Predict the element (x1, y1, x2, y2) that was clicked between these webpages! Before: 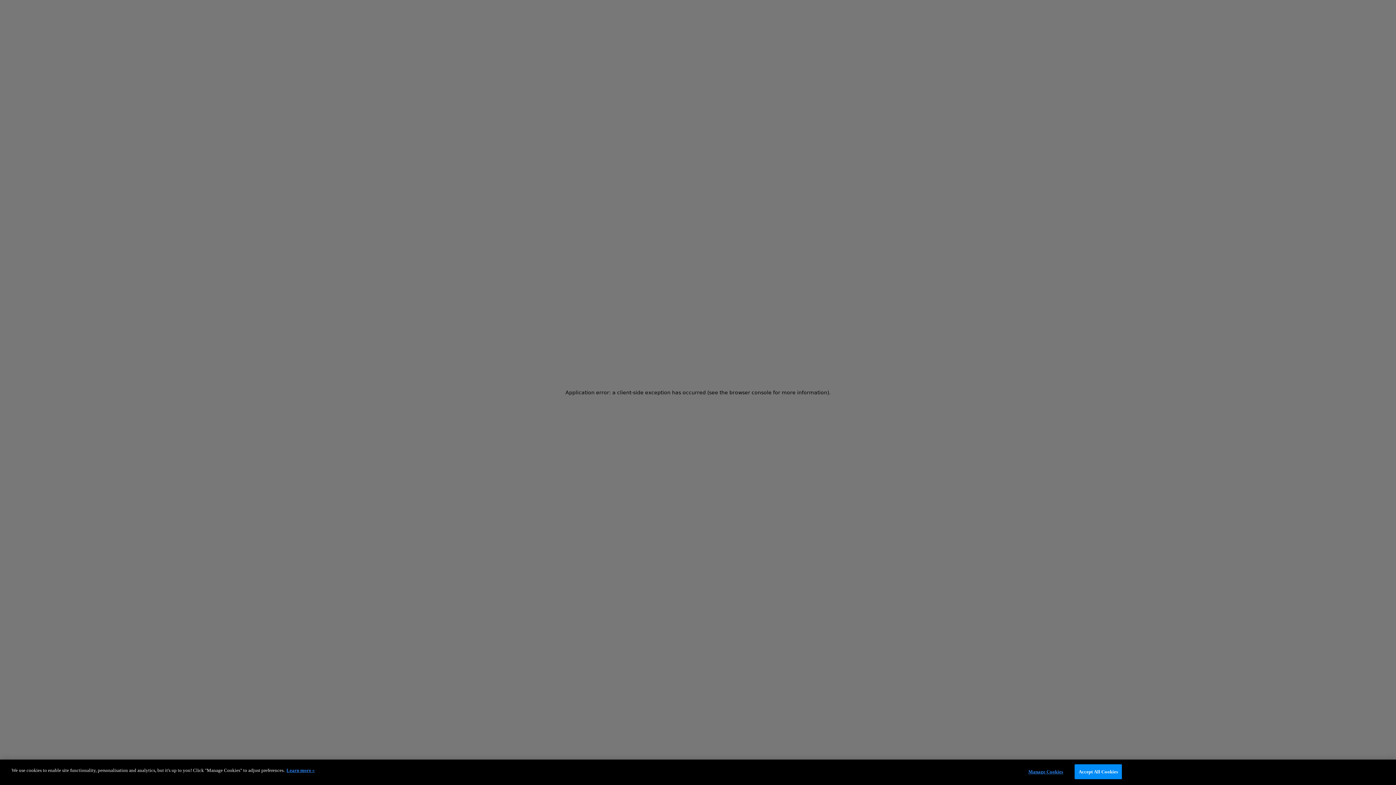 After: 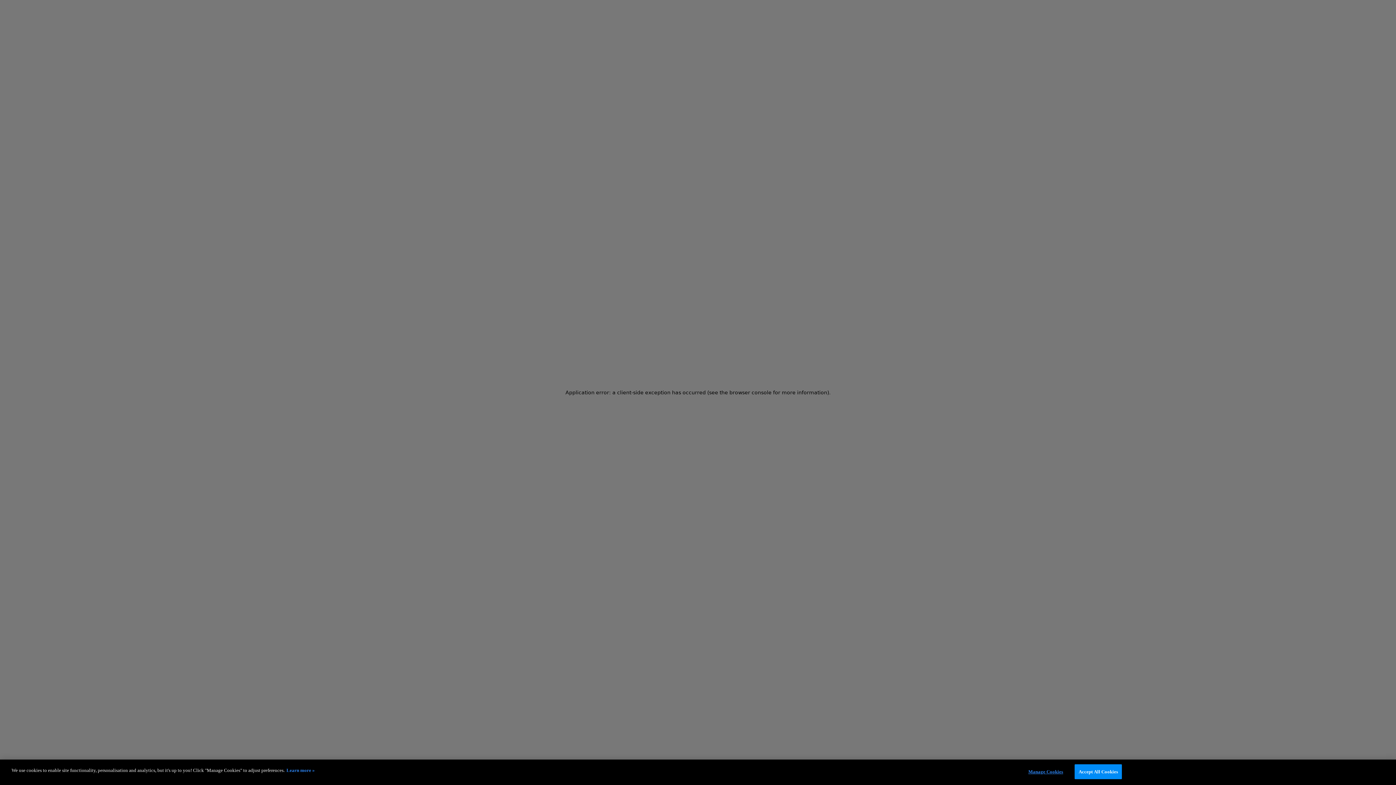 Action: bbox: (286, 768, 314, 773) label: More information about your privacy, opens in a new tab